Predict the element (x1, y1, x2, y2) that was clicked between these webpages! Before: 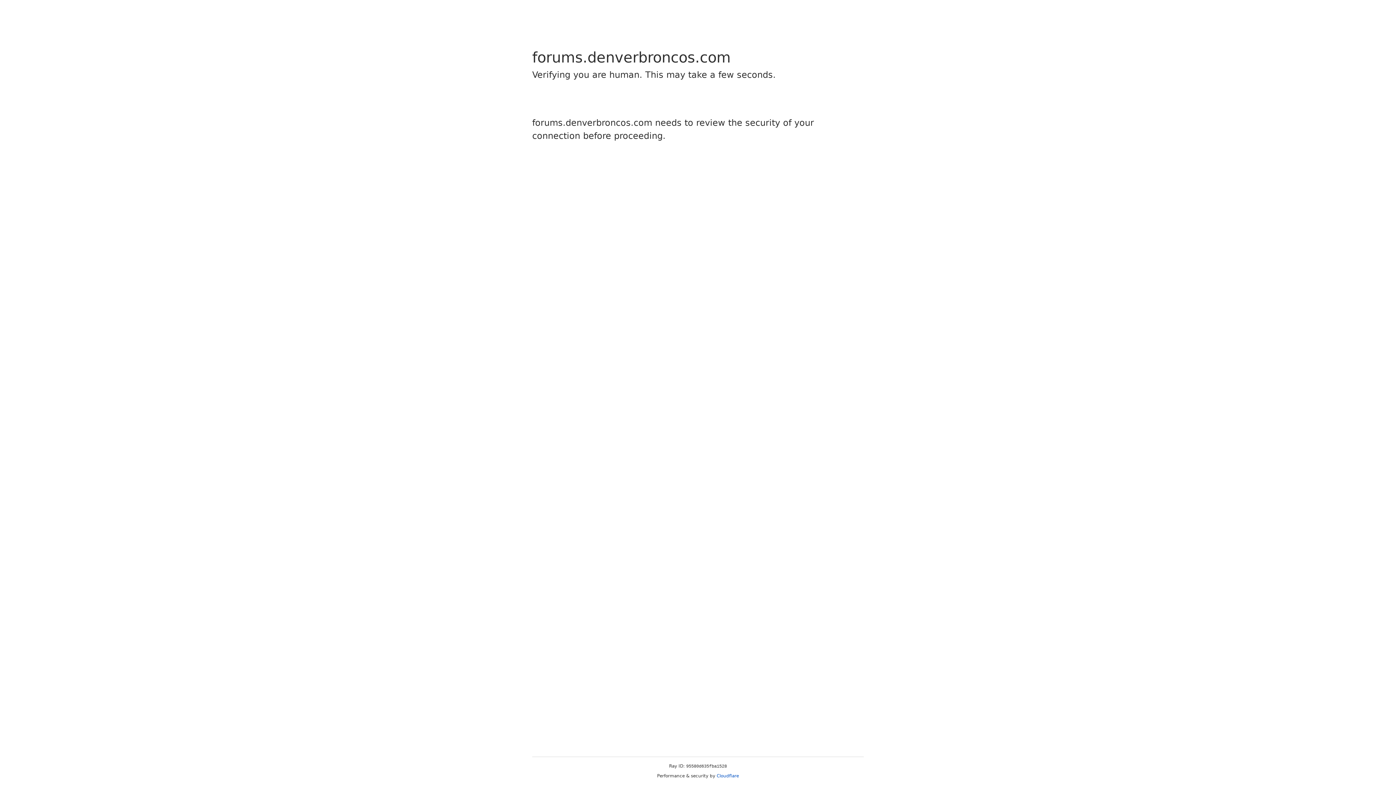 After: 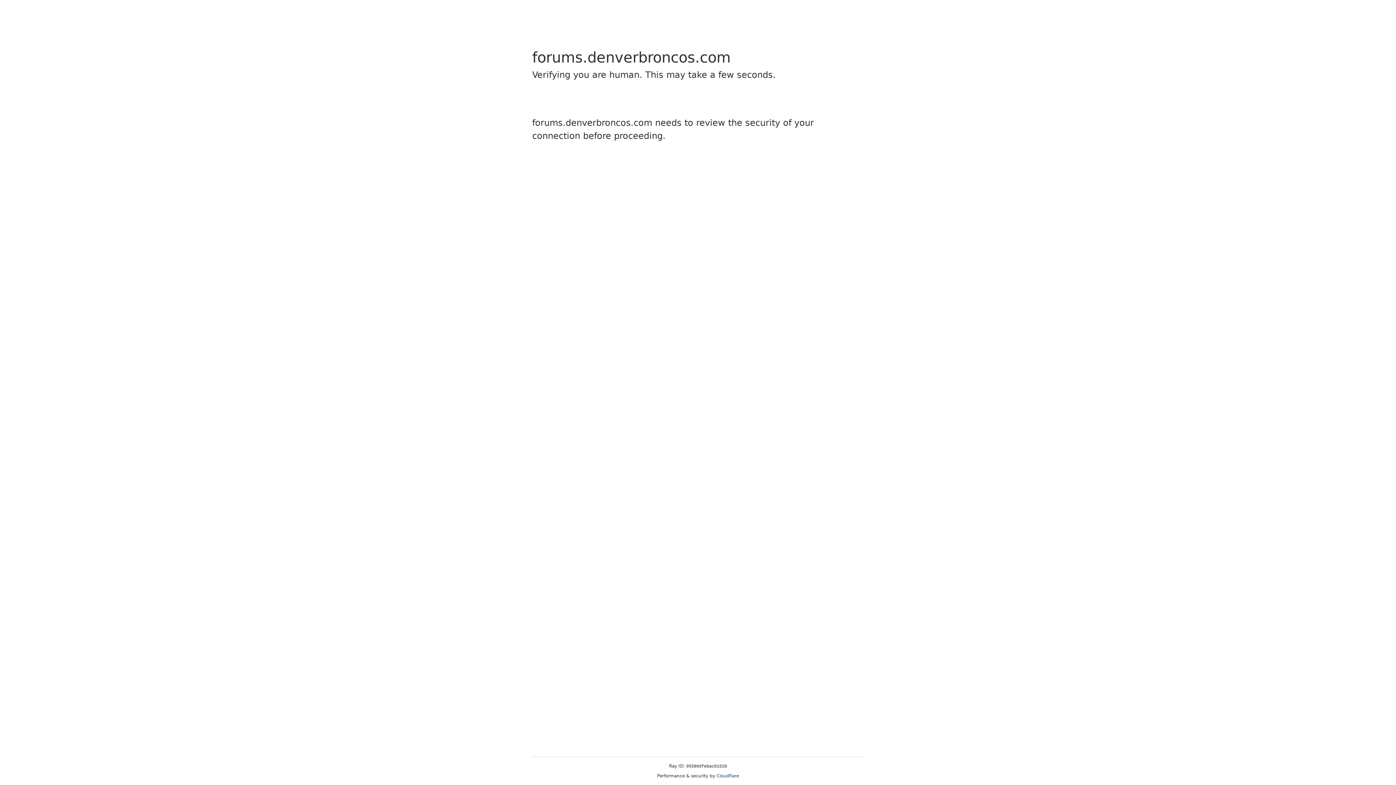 Action: label: Cloudflare bbox: (716, 773, 739, 778)